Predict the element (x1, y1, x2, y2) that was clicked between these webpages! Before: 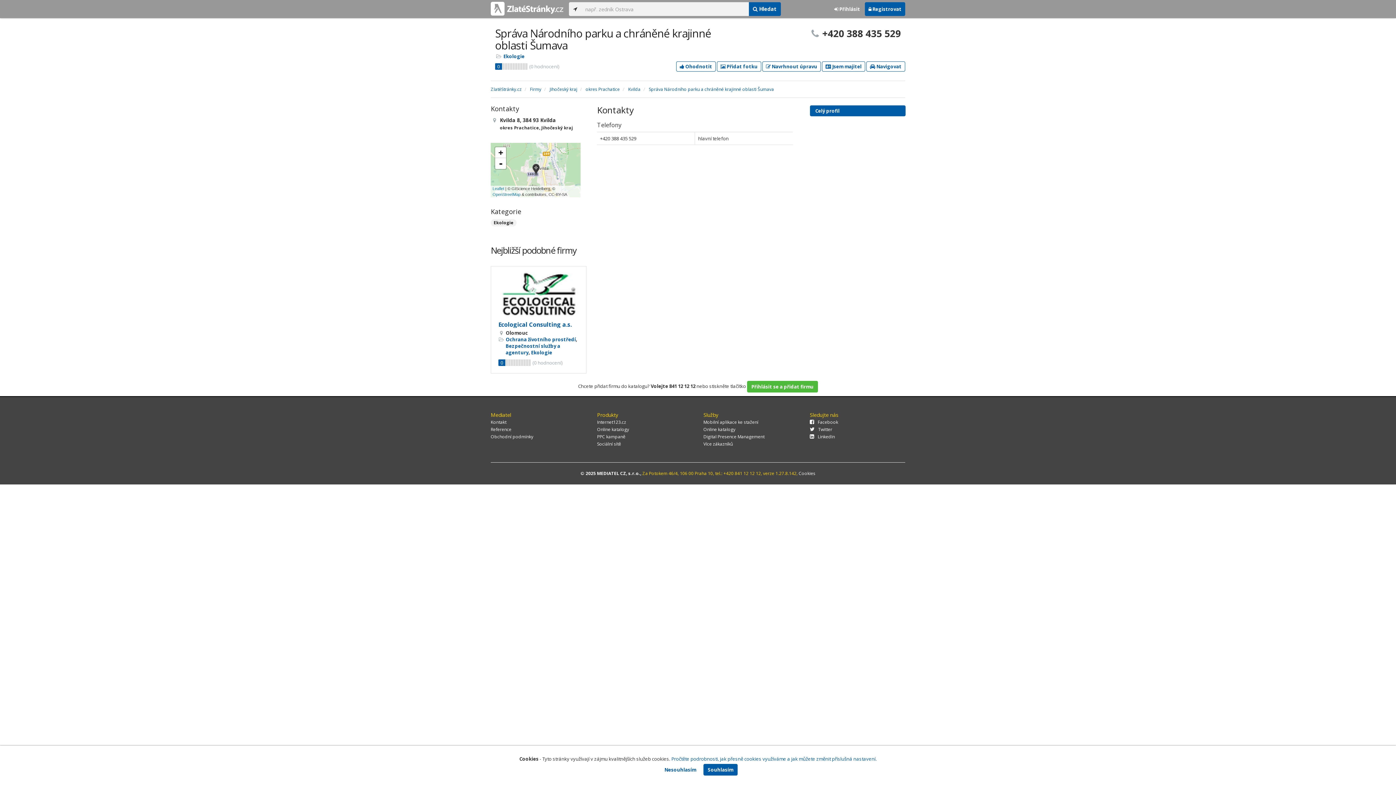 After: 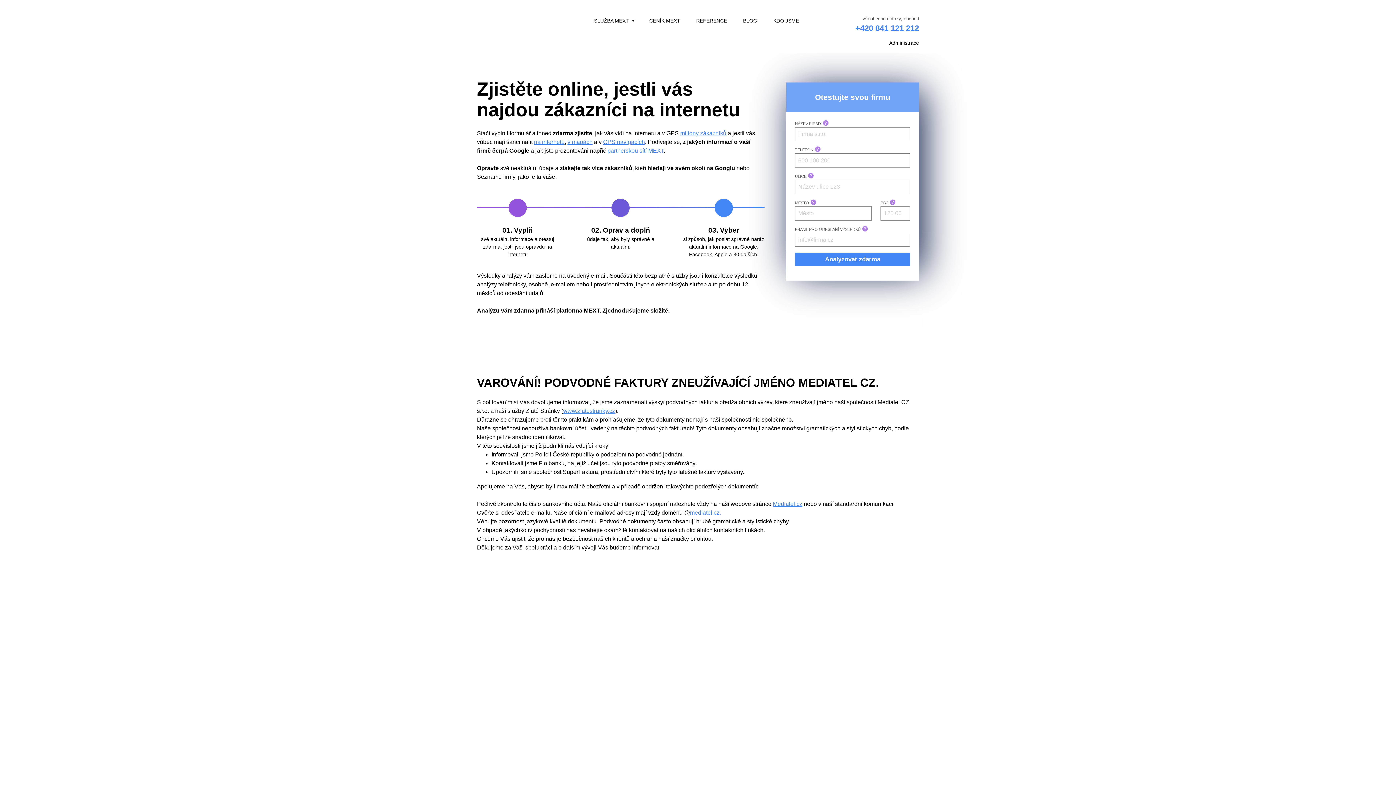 Action: bbox: (703, 426, 735, 432) label: Online katalogy